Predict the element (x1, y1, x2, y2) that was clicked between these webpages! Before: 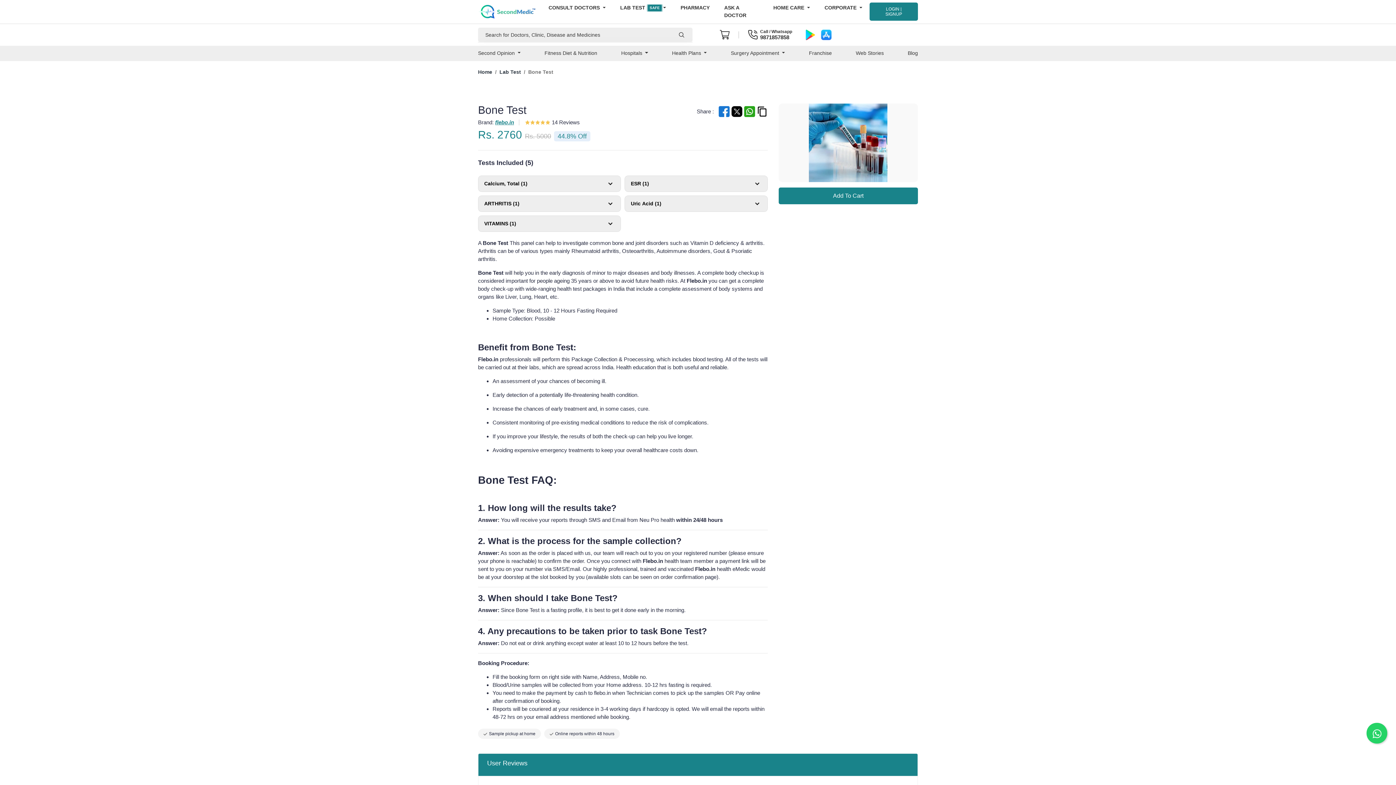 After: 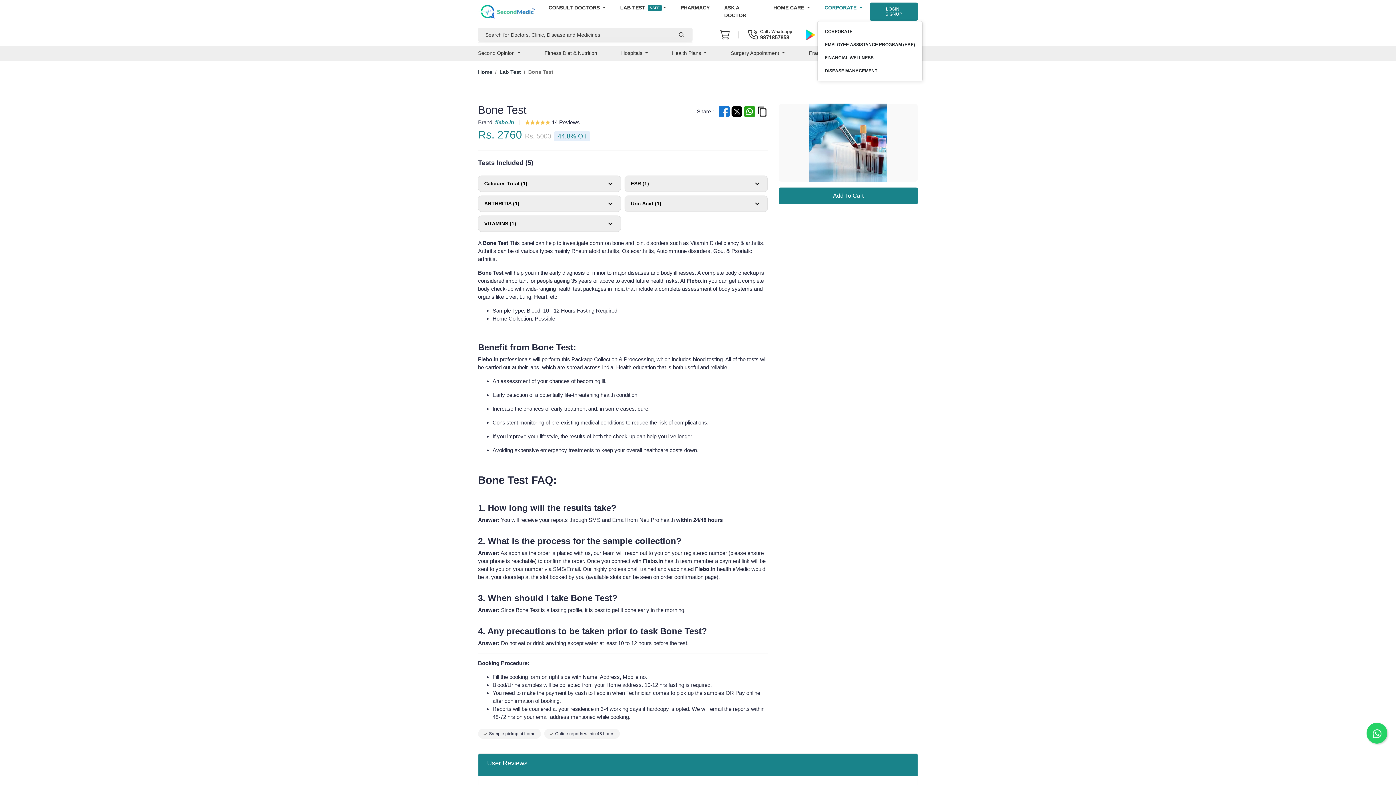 Action: bbox: (817, 2, 869, 13) label: CORPORATE 